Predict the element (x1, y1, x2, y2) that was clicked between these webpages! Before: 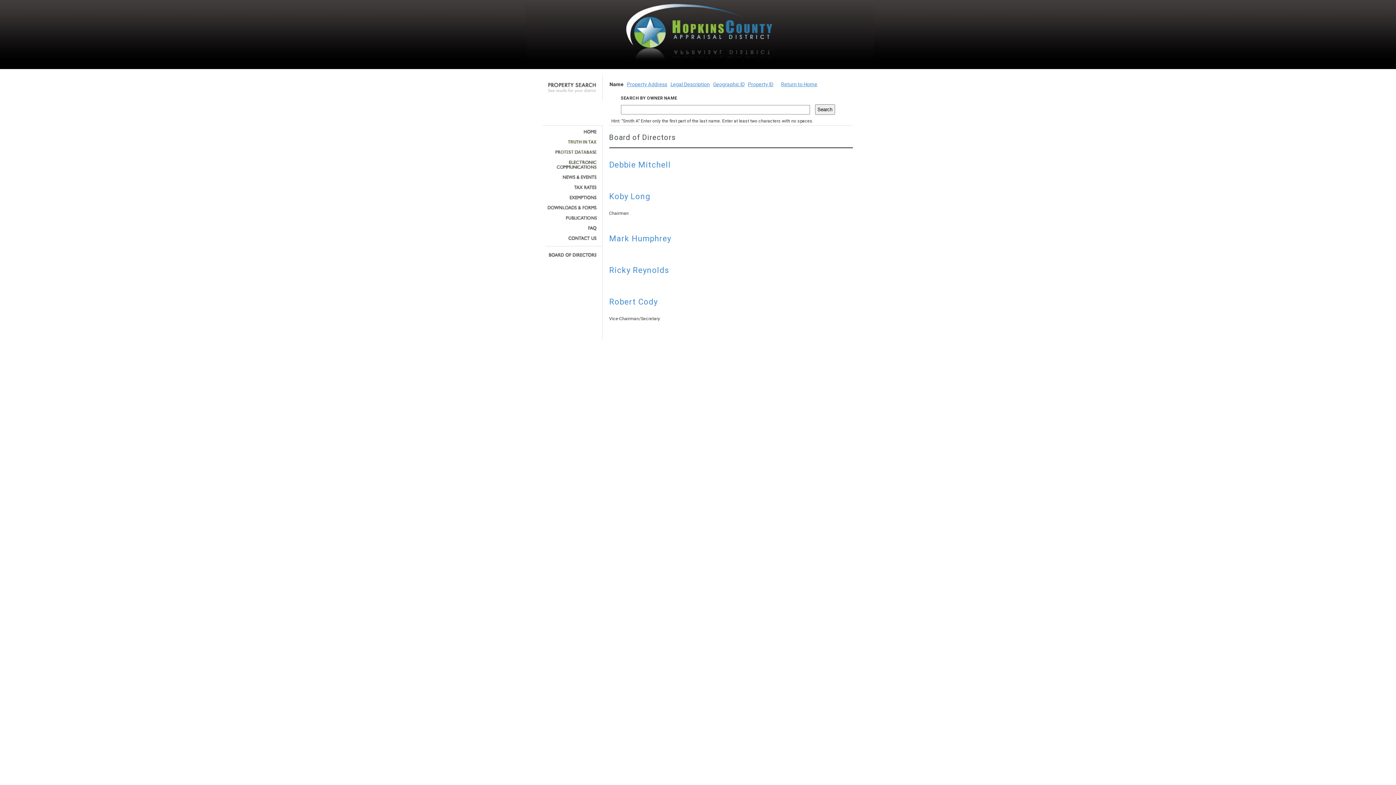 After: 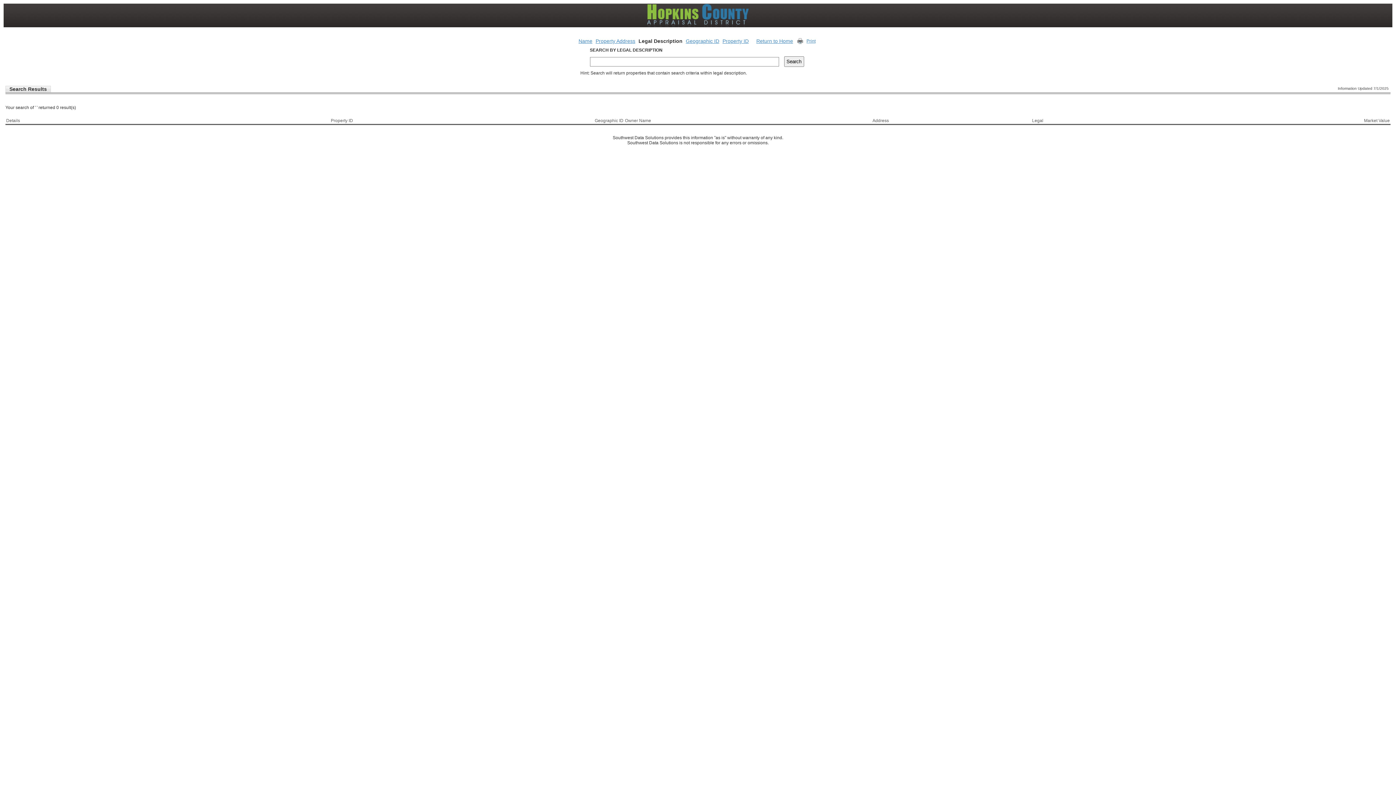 Action: bbox: (670, 81, 710, 87) label: Legal Description